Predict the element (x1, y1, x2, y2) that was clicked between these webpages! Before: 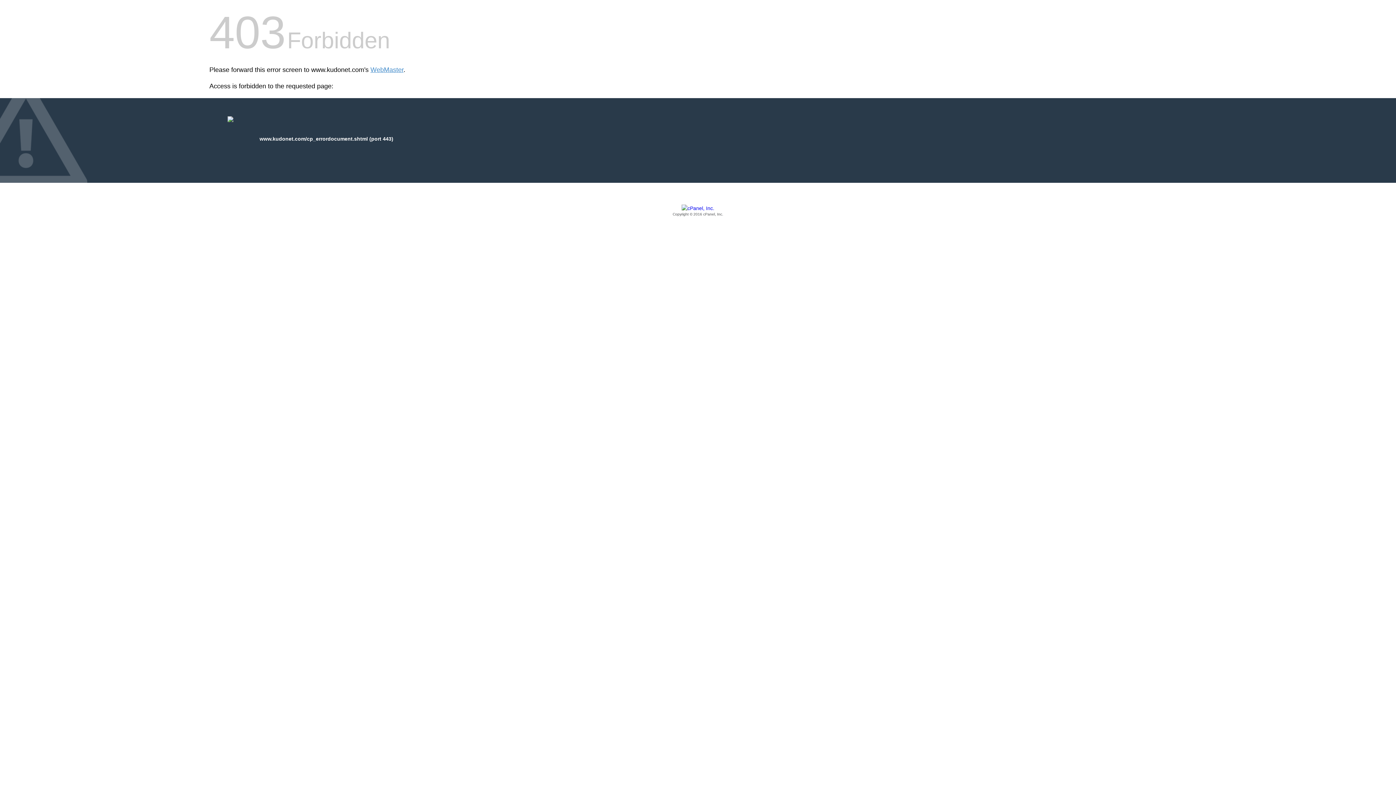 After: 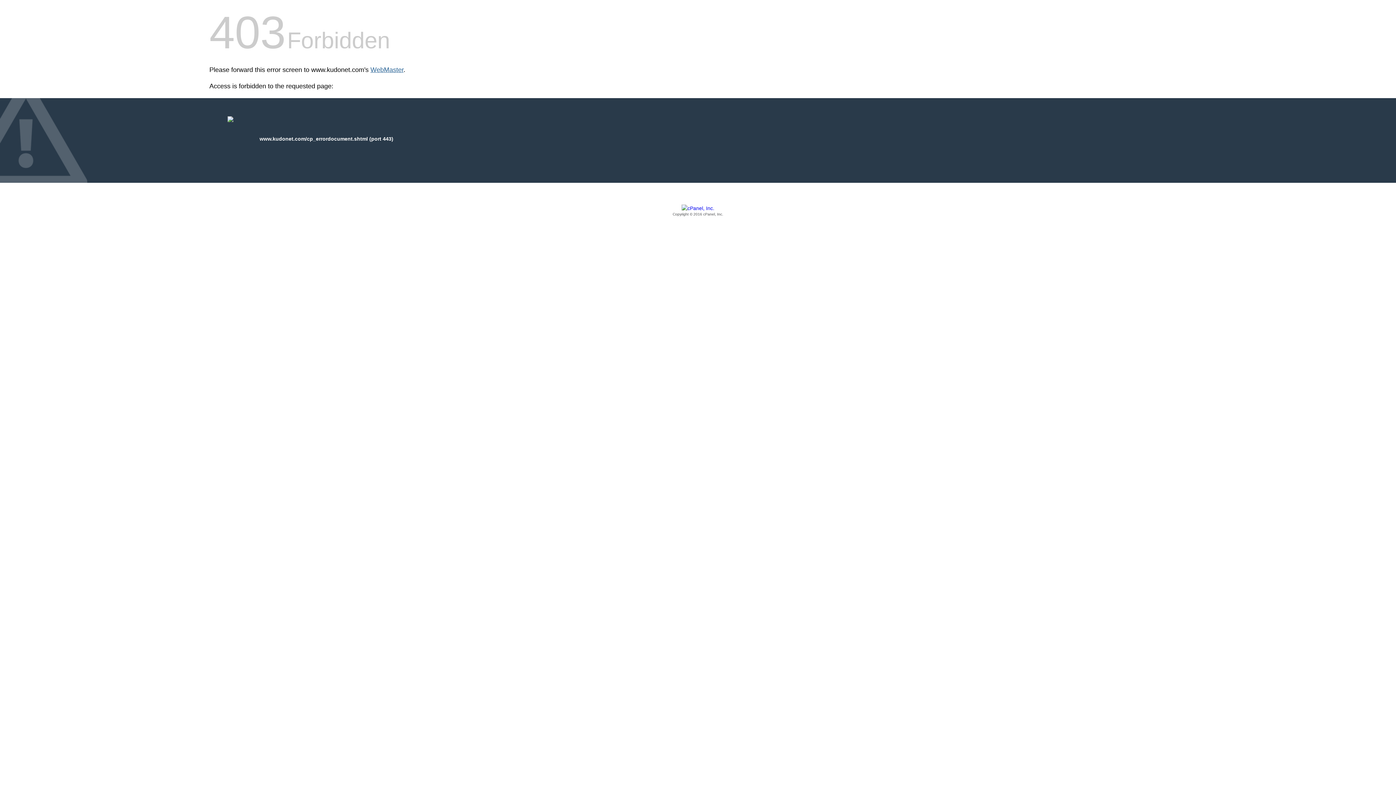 Action: label: WebMaster bbox: (370, 66, 403, 73)